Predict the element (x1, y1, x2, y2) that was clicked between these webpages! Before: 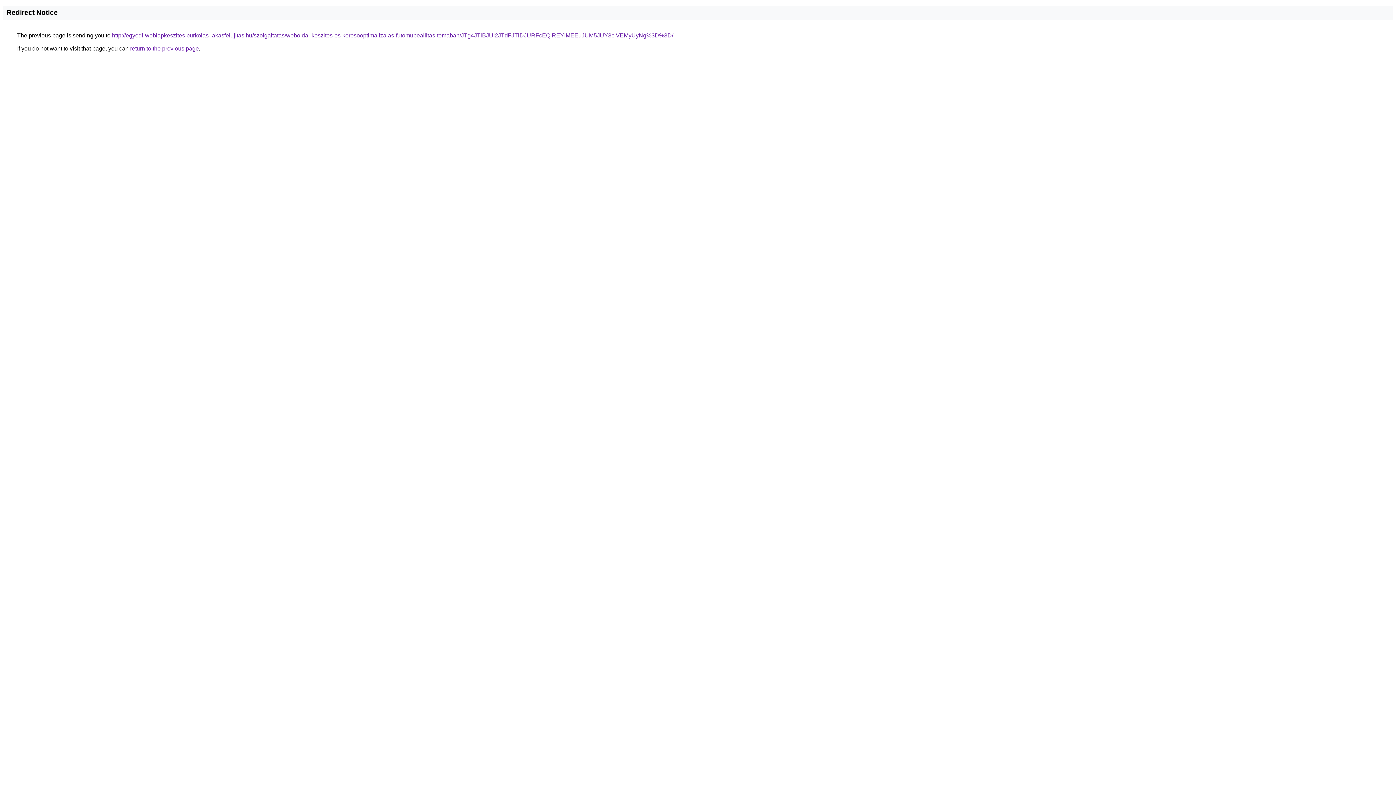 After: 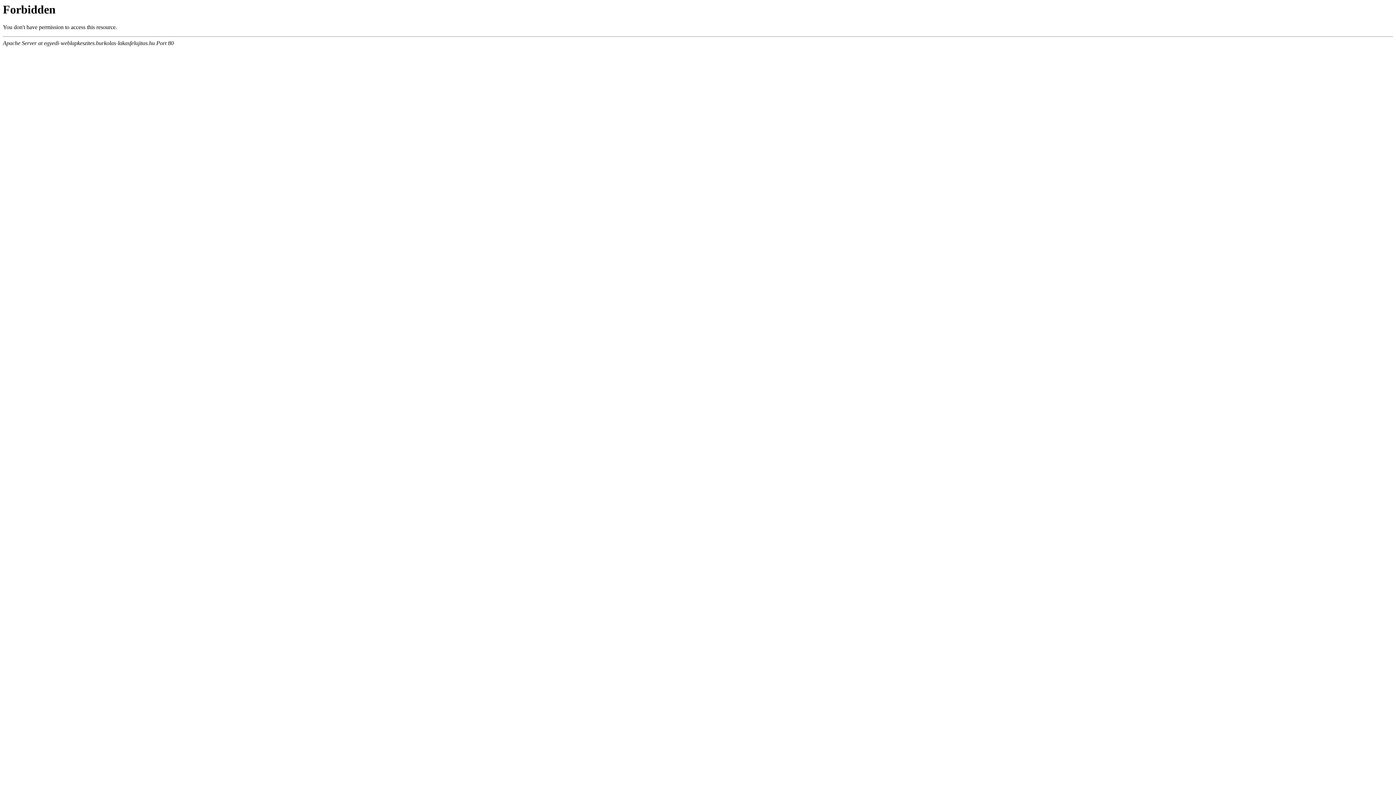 Action: bbox: (112, 32, 673, 38) label: http://egyedi-weblapkeszites.burkolas-lakasfelujitas.hu/szolgaltatas/weboldal-keszites-es-keresooptimalizalas-futomubeallitas-temaban/JTg4JTlBJUI2JTdFJTlDJURFcEQlREYlMEEuJUM5JUY3ciVEMyUyNg%3D%3D/